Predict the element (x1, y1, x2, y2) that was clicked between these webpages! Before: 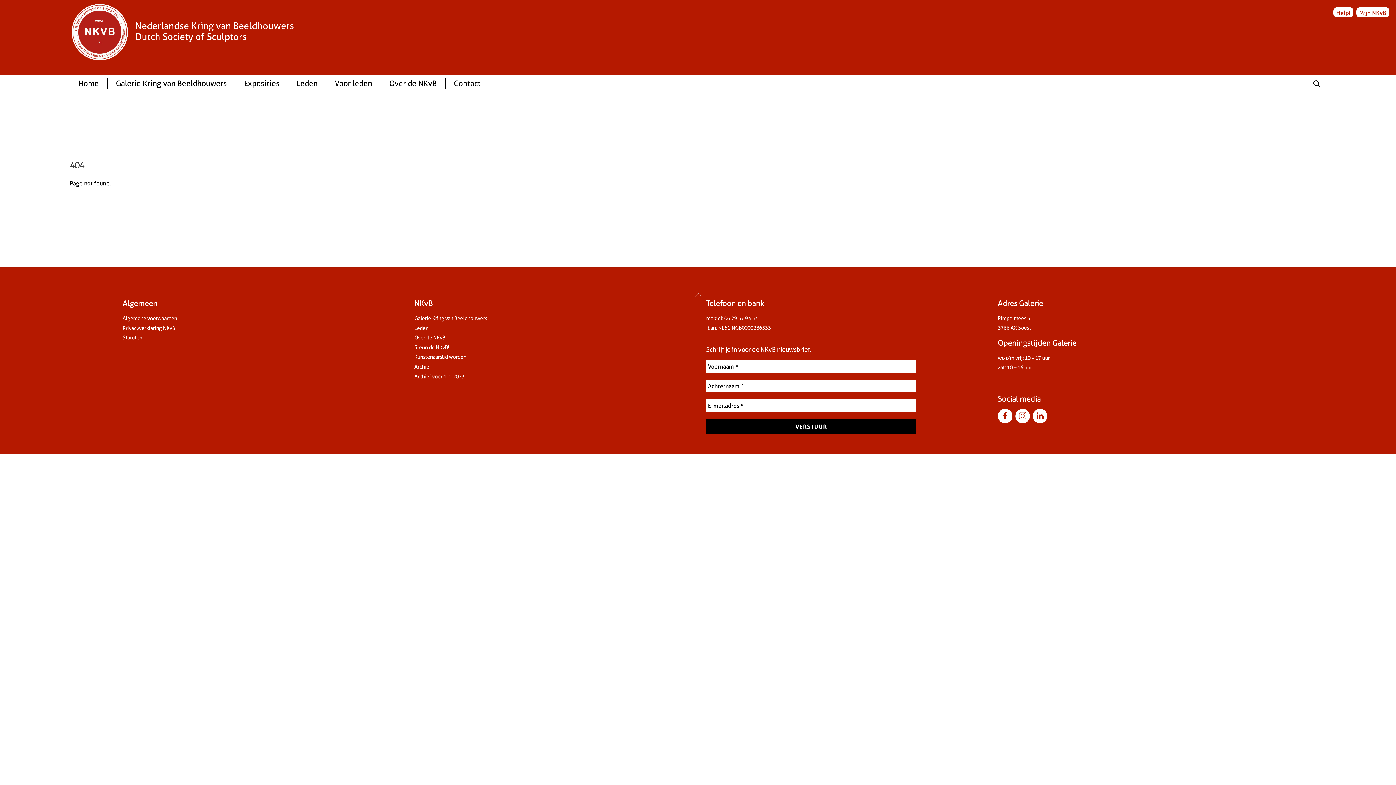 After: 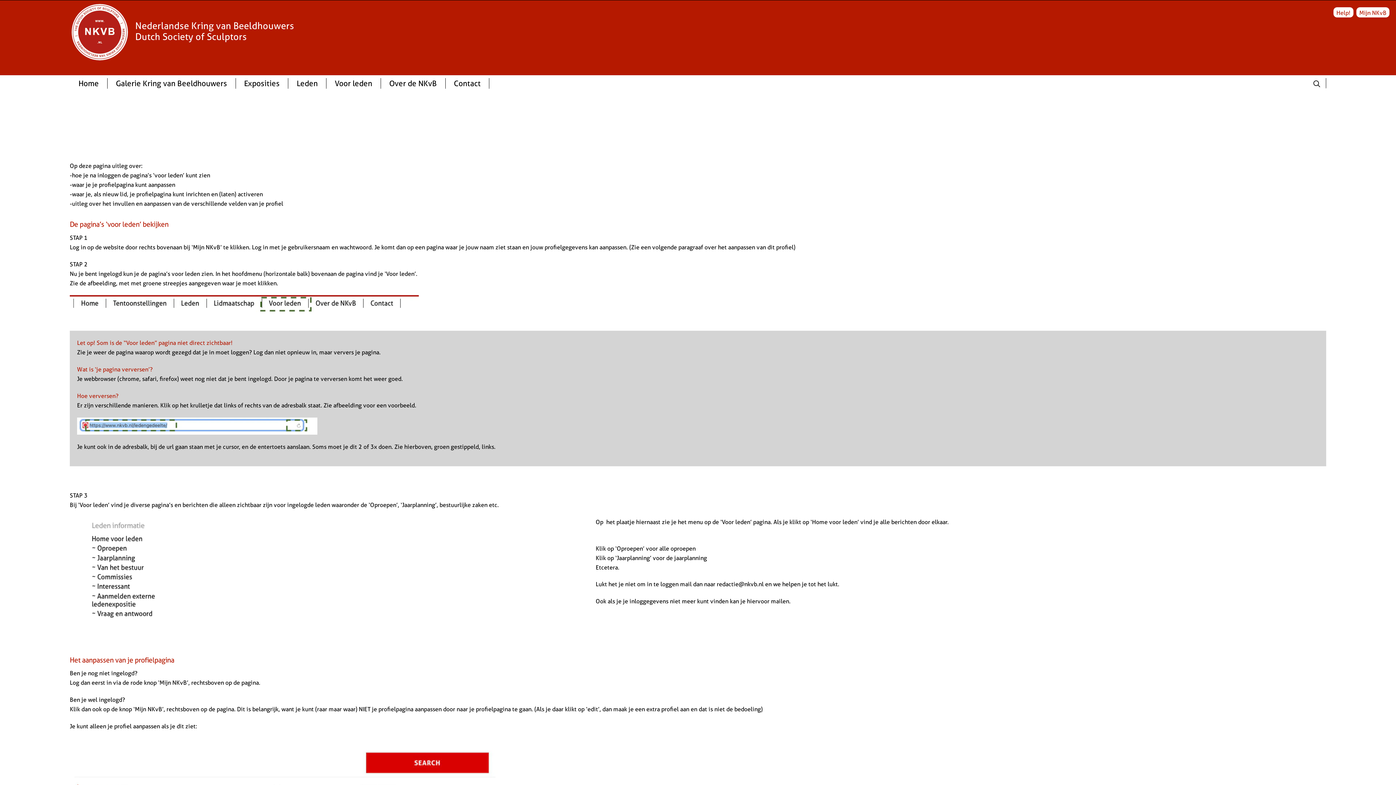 Action: label: Help! bbox: (1333, 7, 1353, 17)